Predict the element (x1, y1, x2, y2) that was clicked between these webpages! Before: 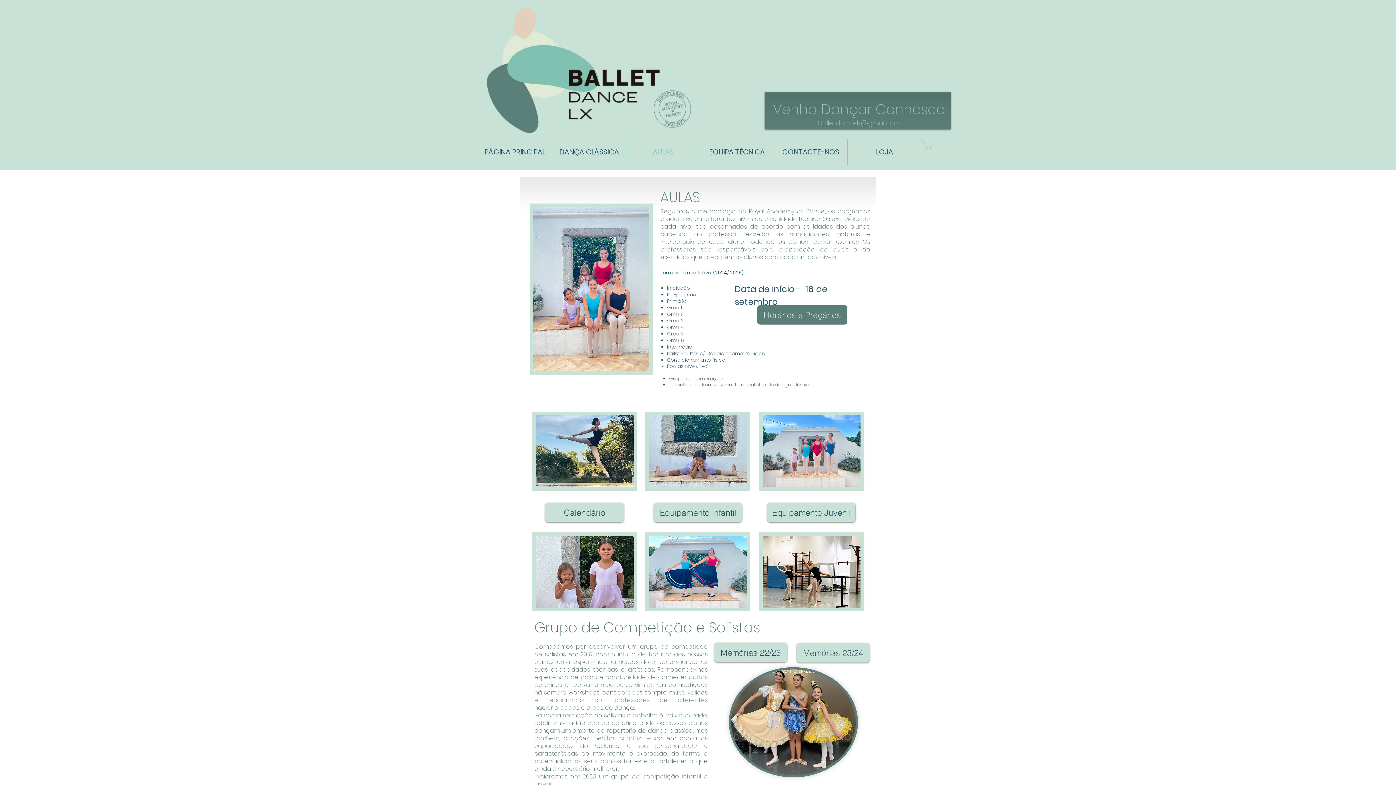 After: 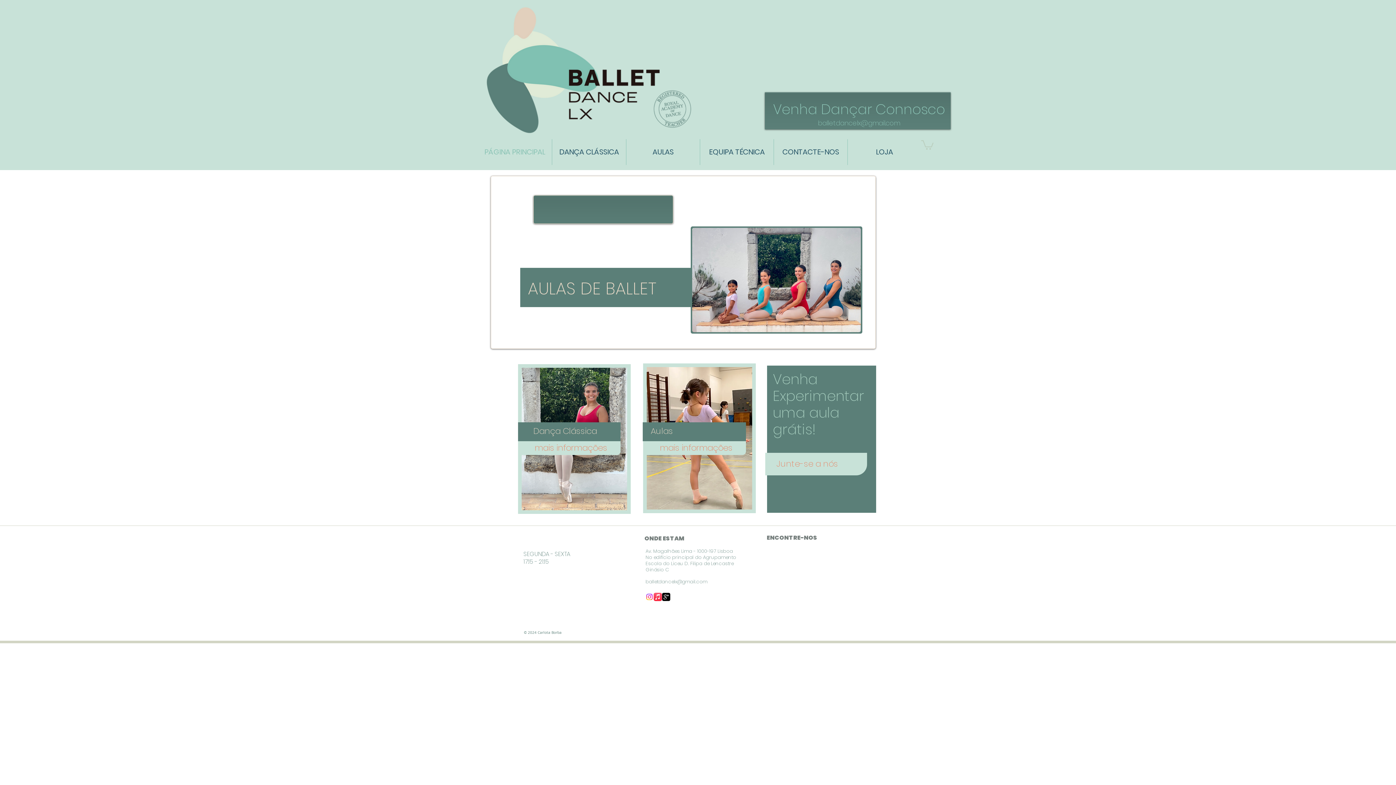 Action: bbox: (477, 139, 552, 165) label: PÁGINA PRINCIPAL